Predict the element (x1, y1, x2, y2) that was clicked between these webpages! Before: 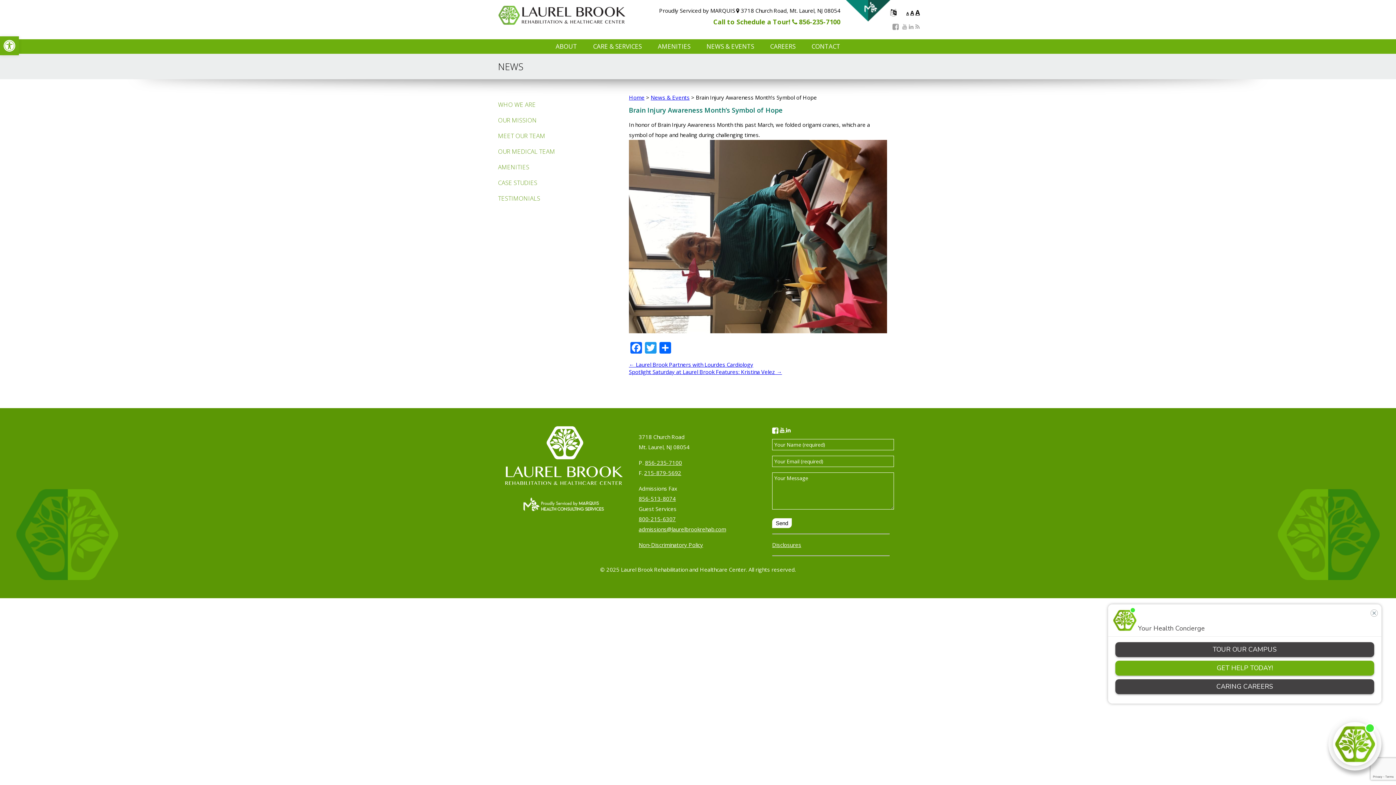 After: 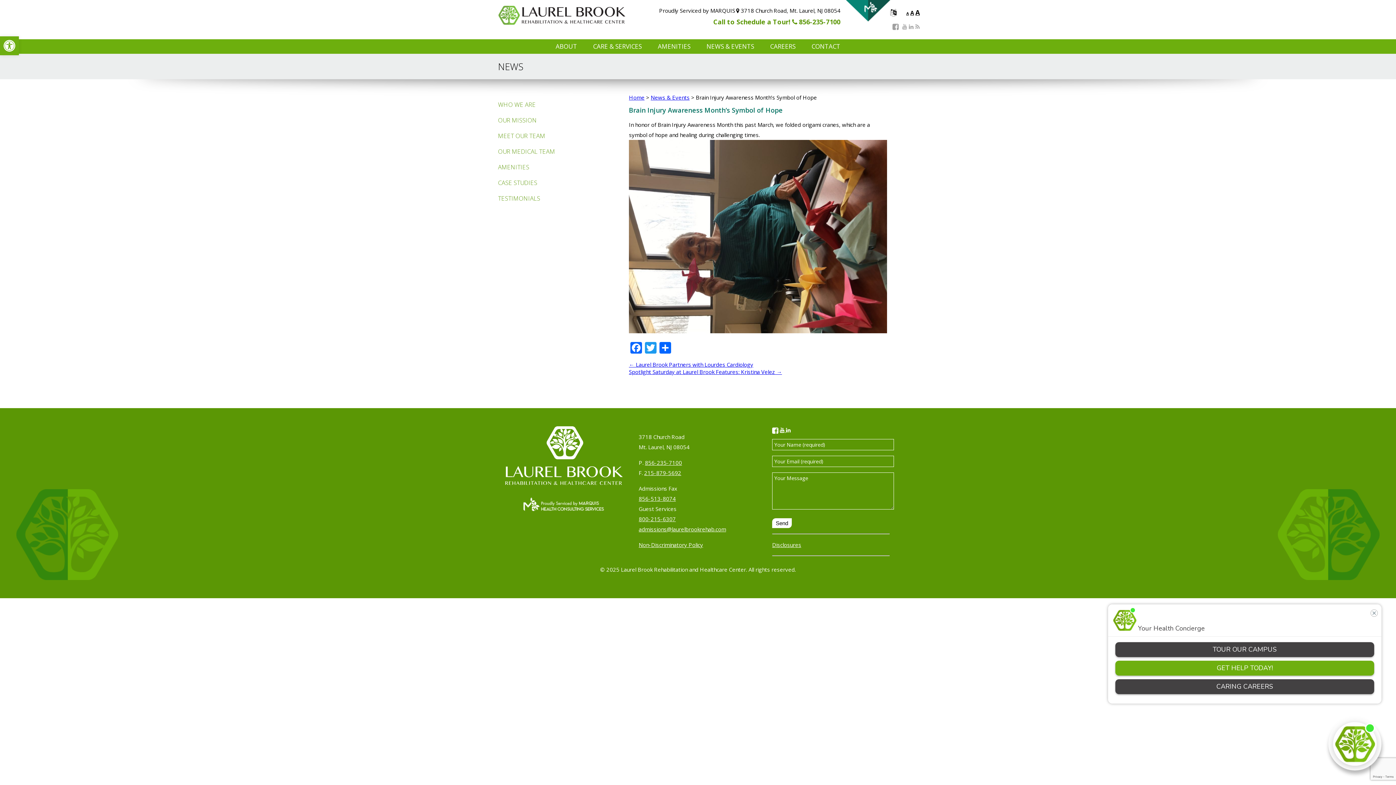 Action: bbox: (902, 22, 907, 30)